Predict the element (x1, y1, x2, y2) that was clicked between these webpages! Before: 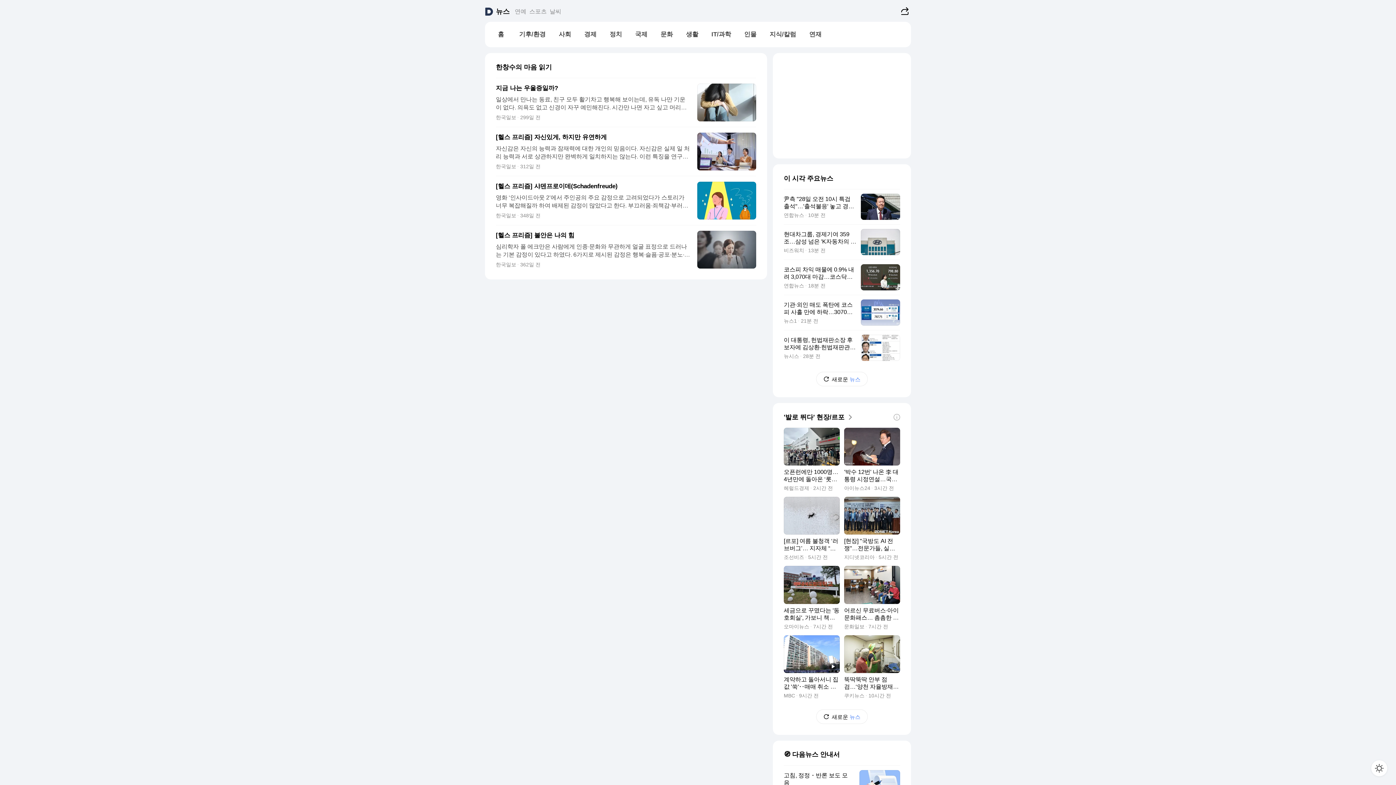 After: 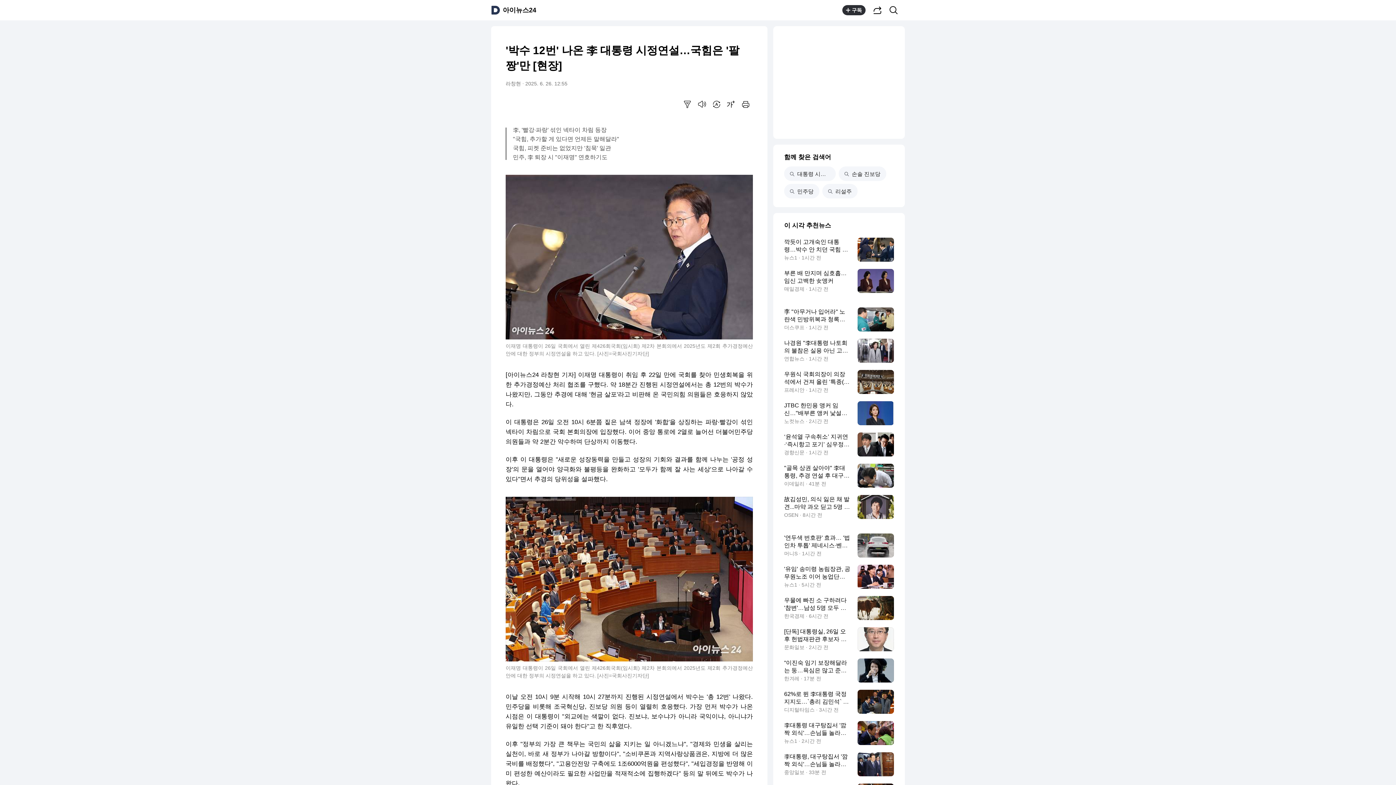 Action: bbox: (844, 428, 900, 491) label: '박수 12번' 나온 李 대통령 시정연설…국힘은 '팔짱'만 [현장]
아이뉴스24 3시간 전